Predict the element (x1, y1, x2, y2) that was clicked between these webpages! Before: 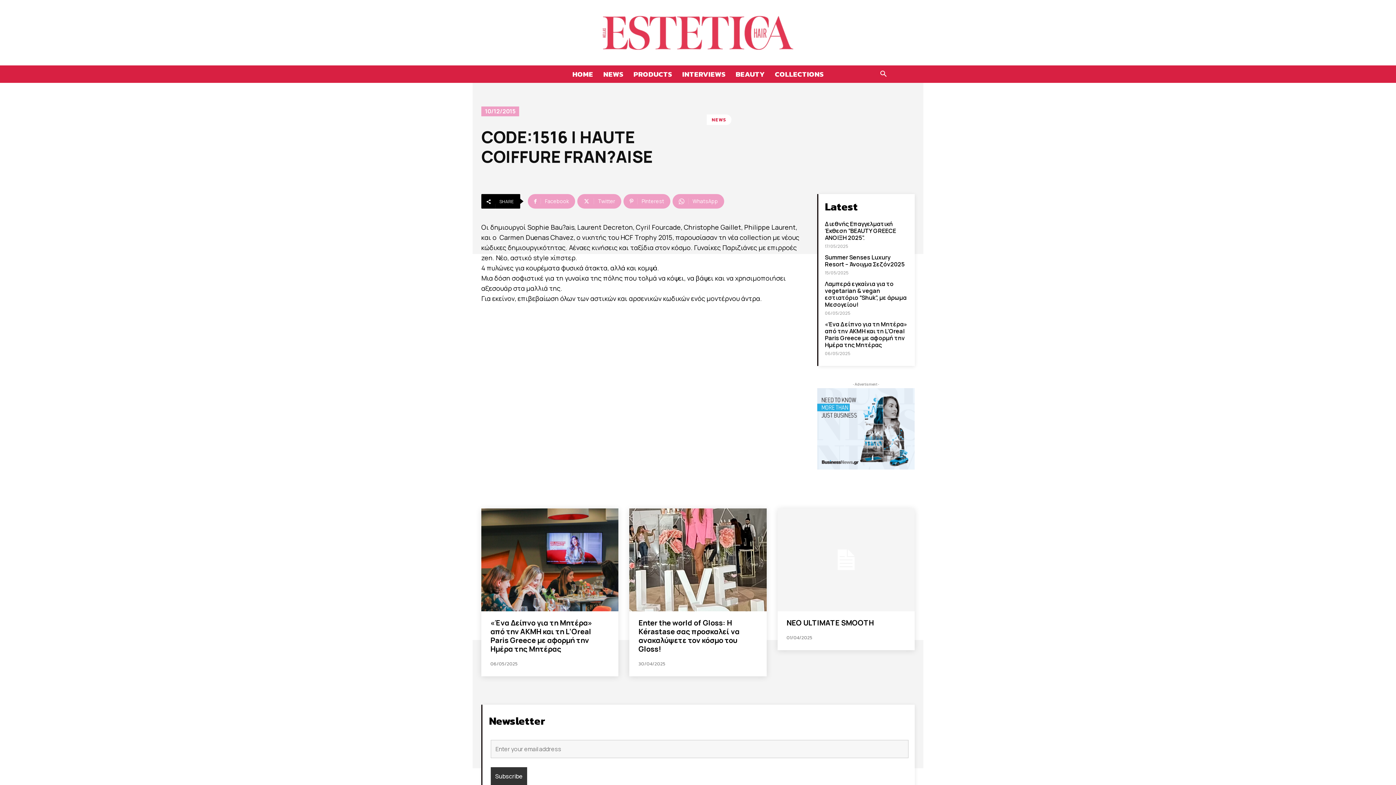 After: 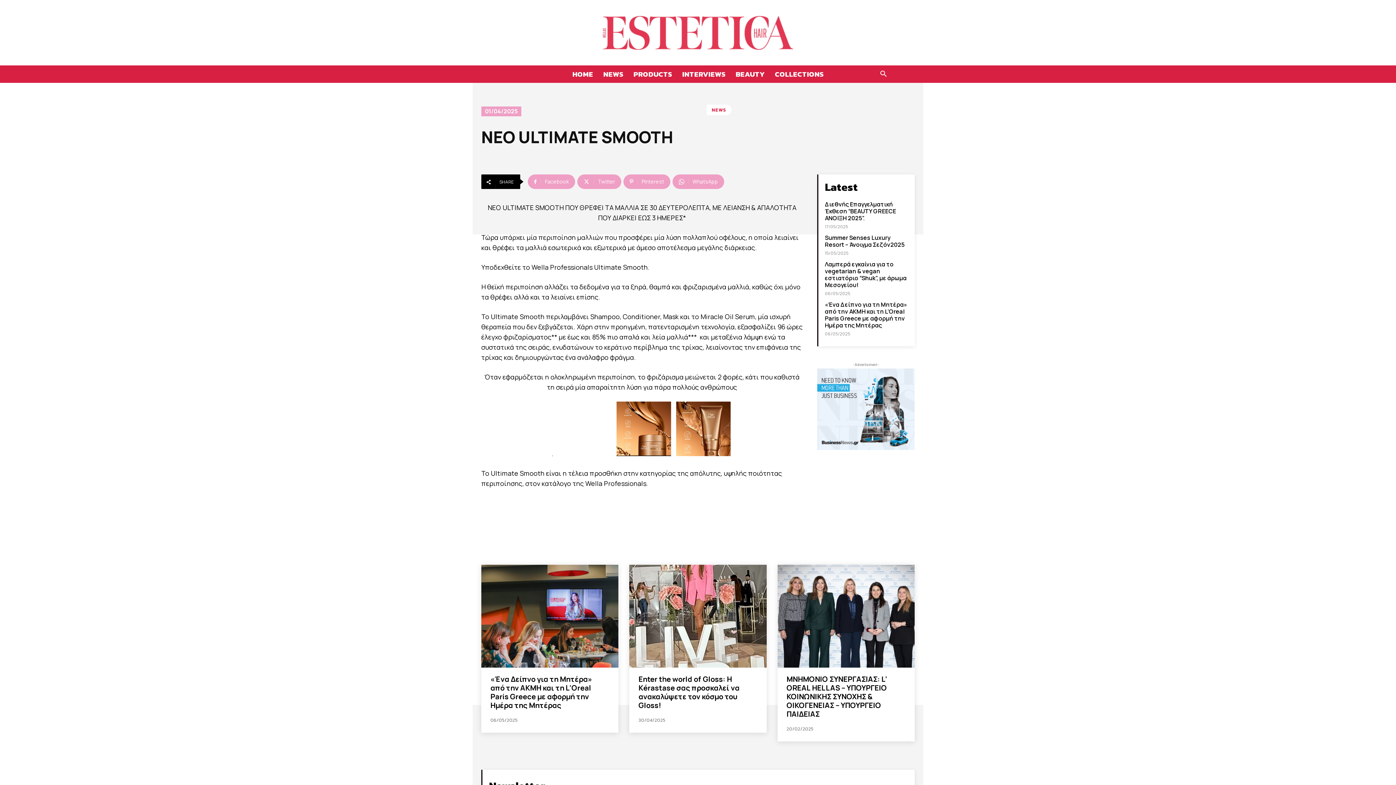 Action: label: NEΟ ULTIMATE SMOOTH bbox: (786, 618, 874, 628)